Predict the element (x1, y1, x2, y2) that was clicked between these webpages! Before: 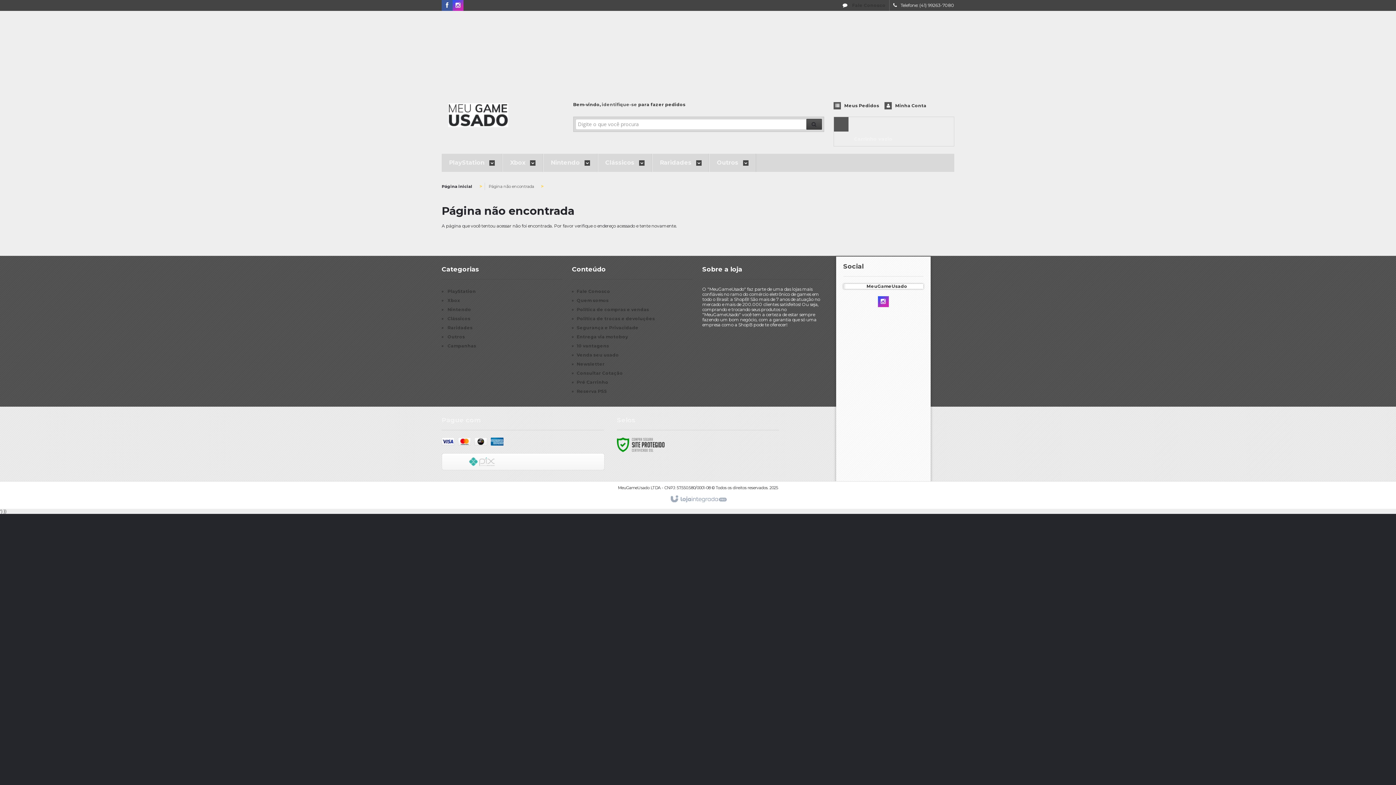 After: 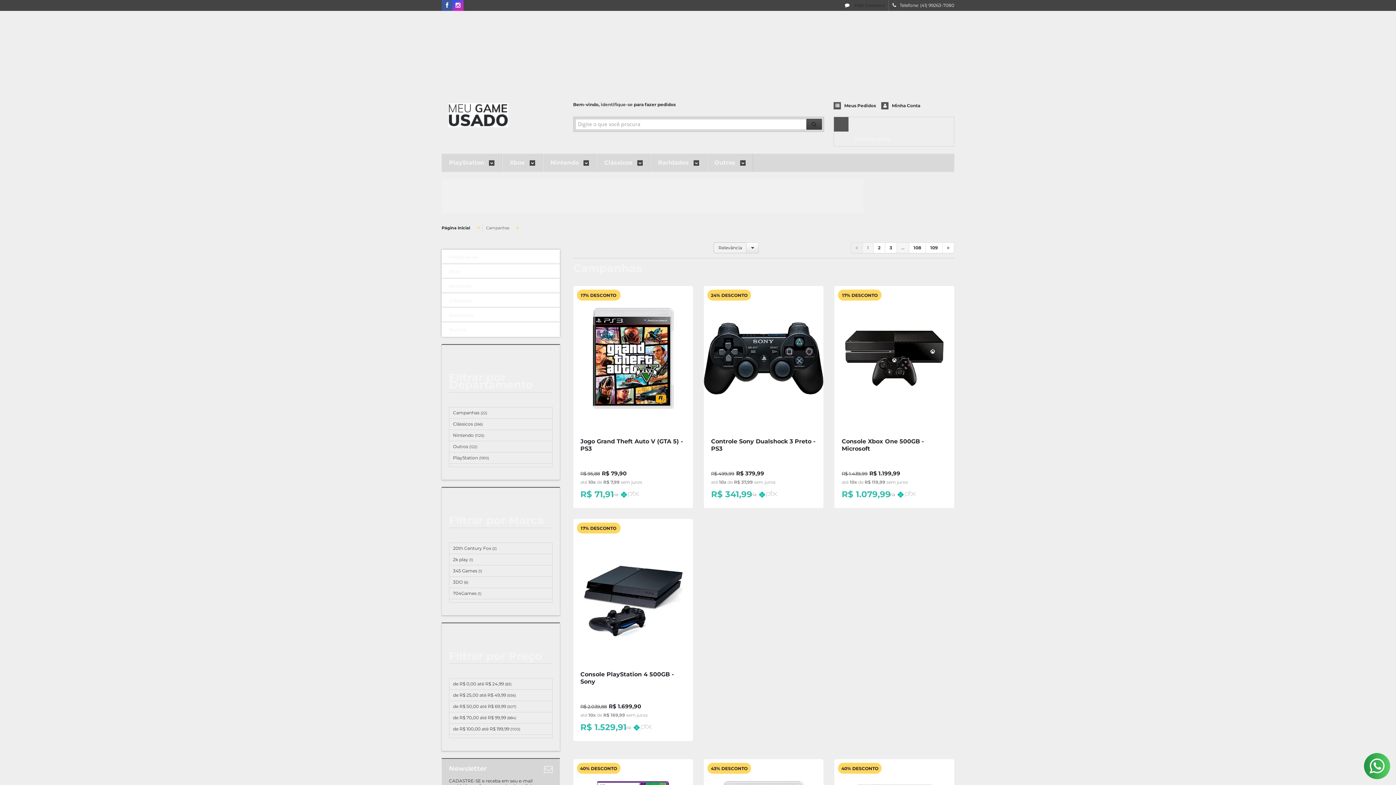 Action: bbox: (447, 343, 476, 348) label: Campanhas